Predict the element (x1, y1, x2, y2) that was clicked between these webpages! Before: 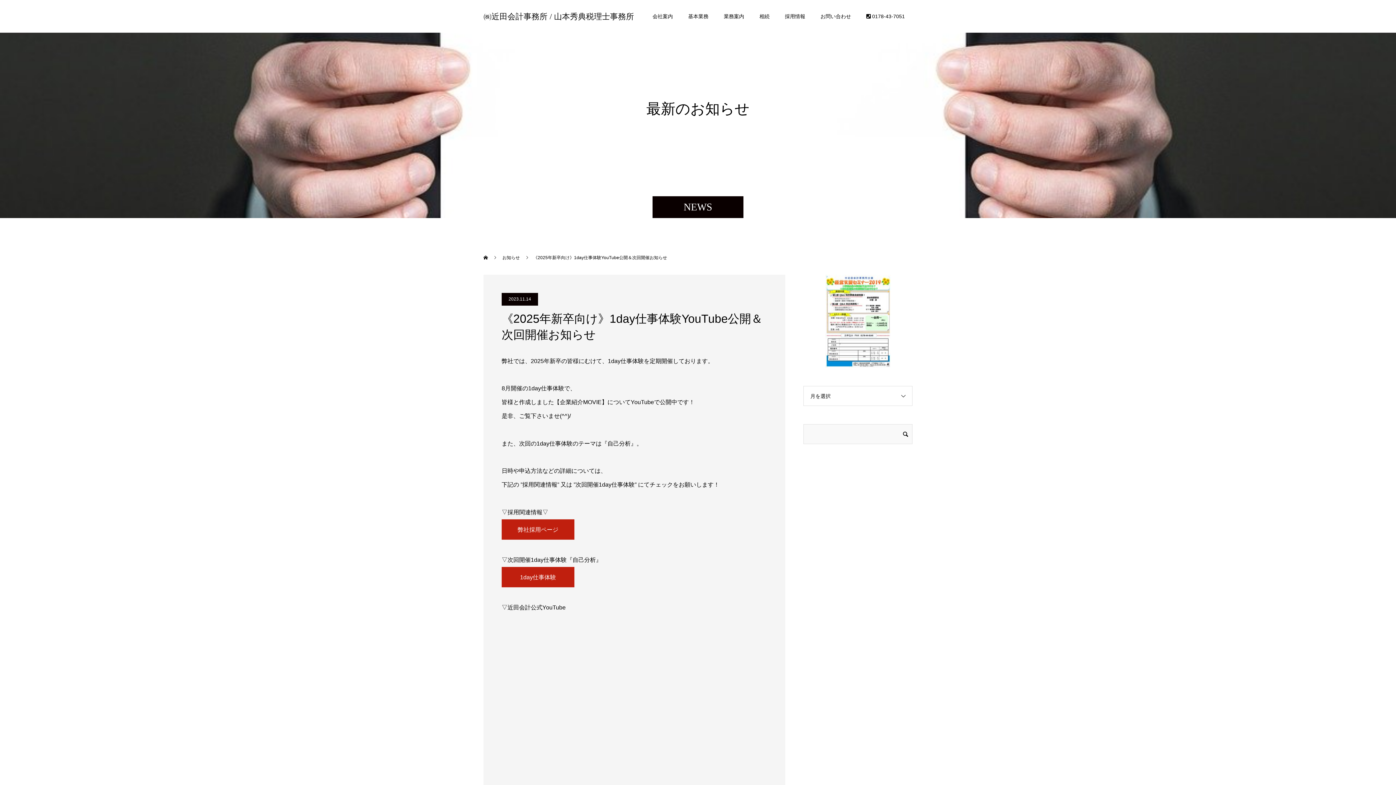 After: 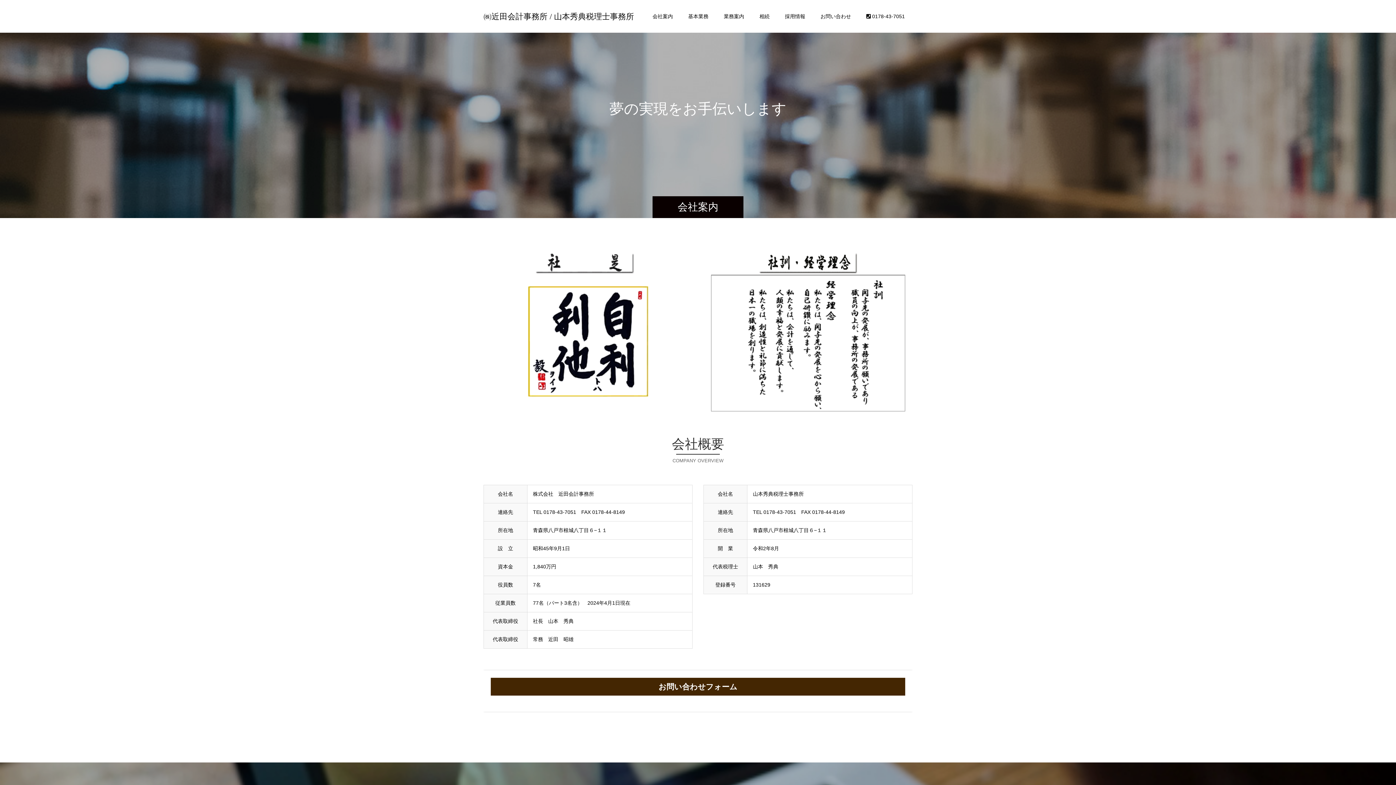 Action: label: 会社案内 bbox: (645, 0, 680, 32)